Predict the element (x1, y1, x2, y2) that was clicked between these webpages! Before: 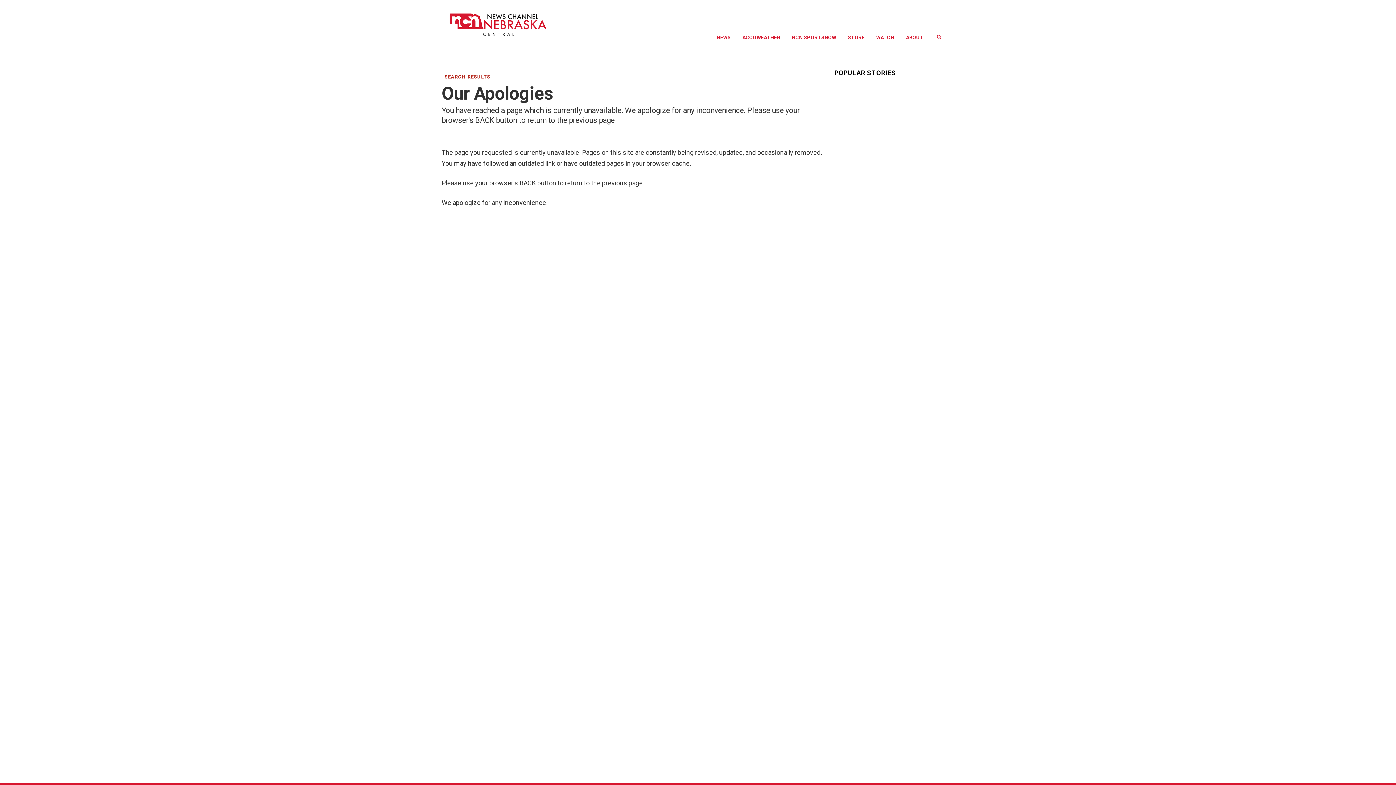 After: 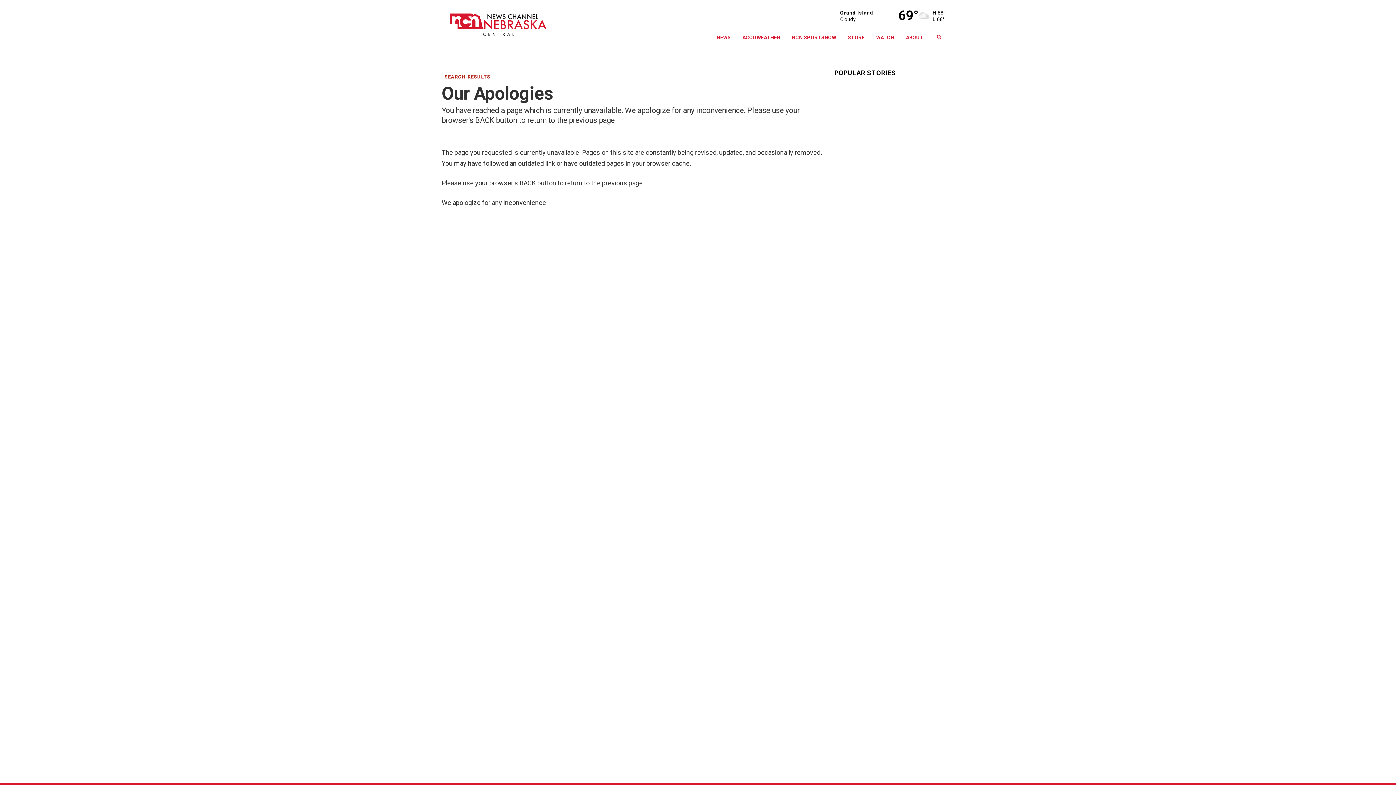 Action: bbox: (842, 26, 870, 48) label: STORE